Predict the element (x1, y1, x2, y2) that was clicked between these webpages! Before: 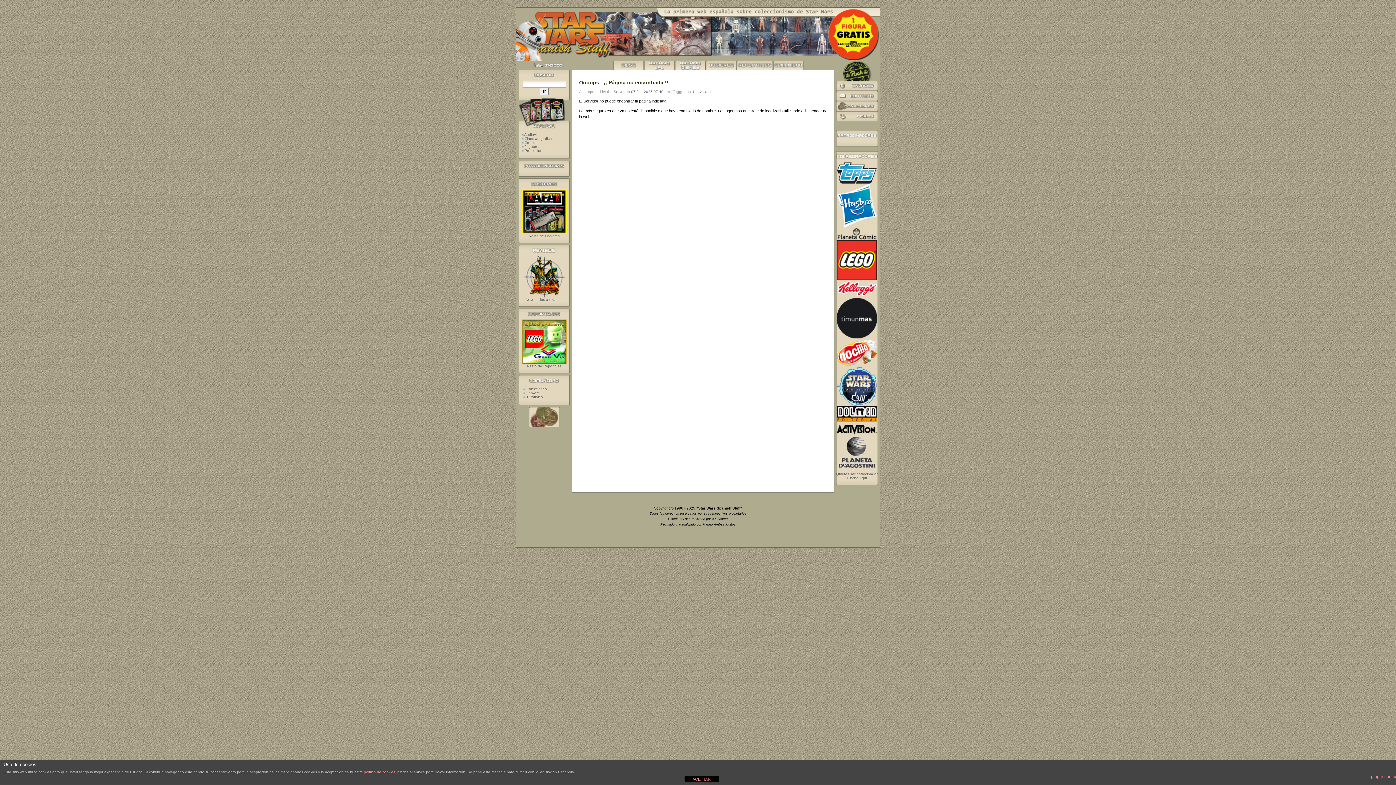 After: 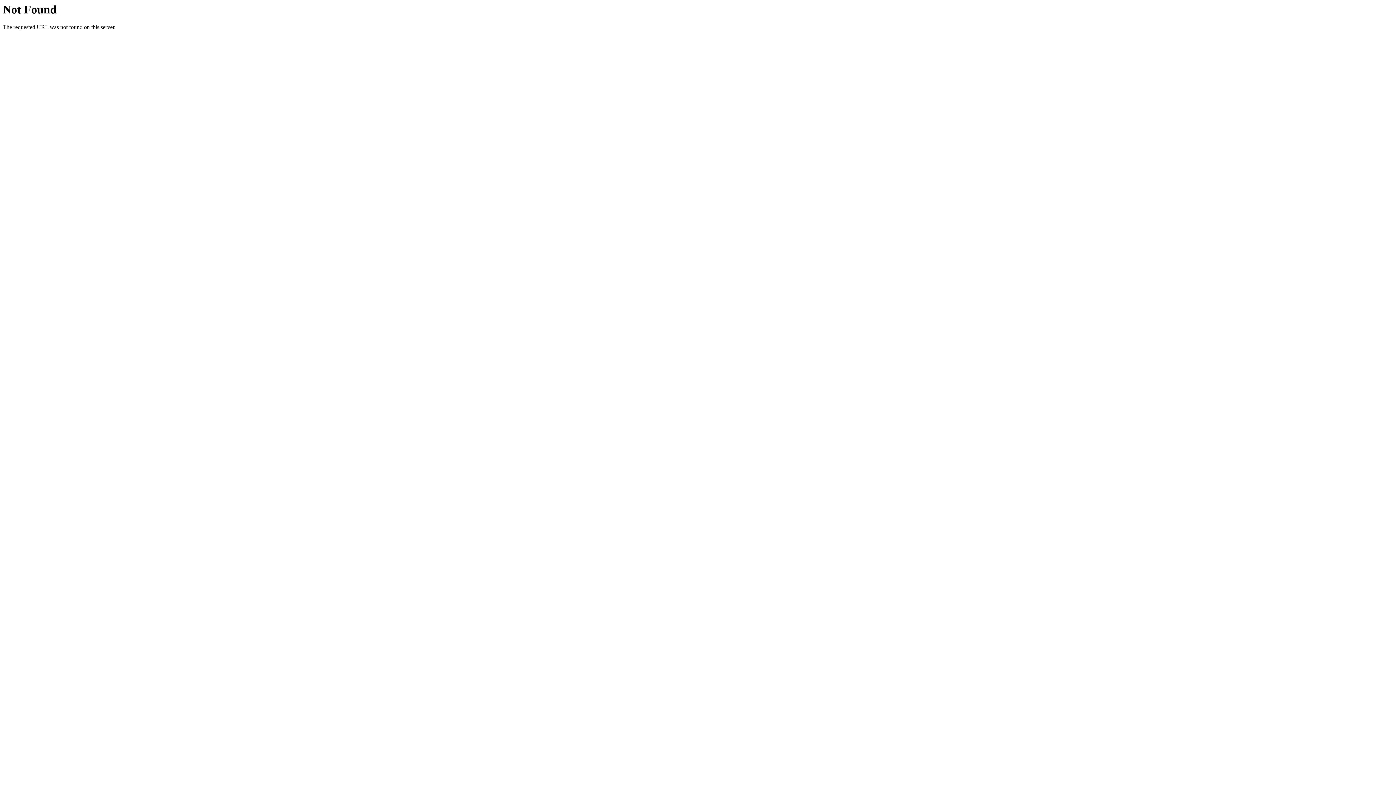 Action: label: política de cookies bbox: (364, 770, 395, 774)